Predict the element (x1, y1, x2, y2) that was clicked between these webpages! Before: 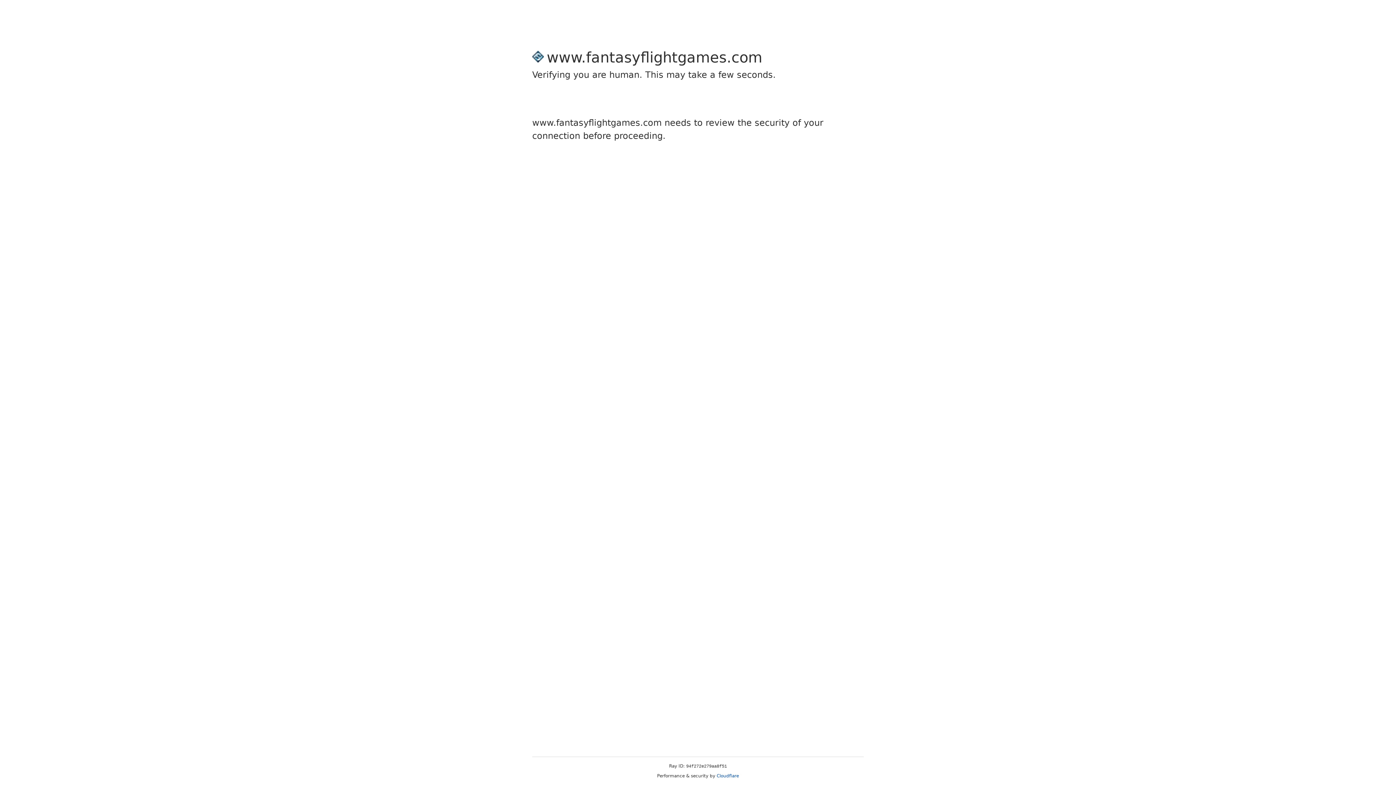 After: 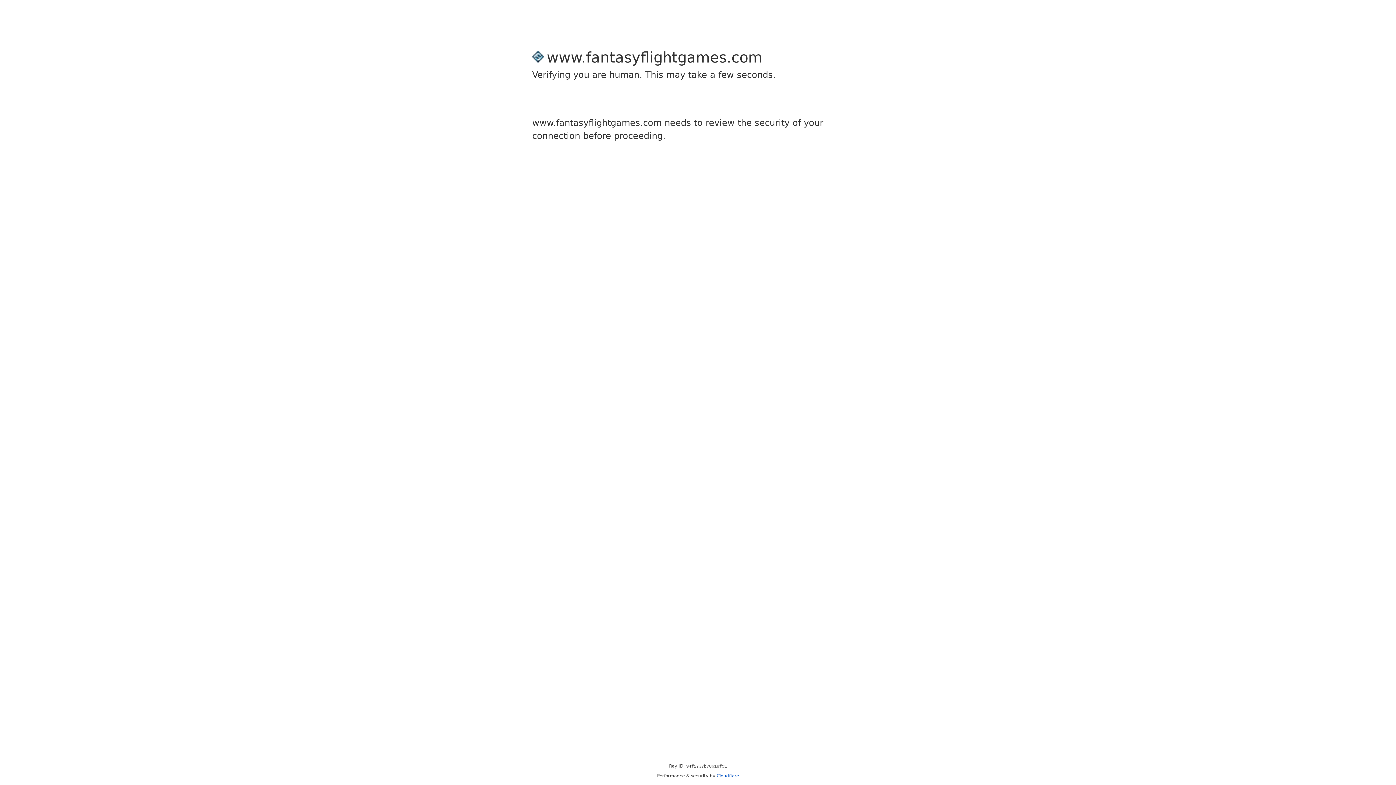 Action: bbox: (716, 773, 739, 778) label: Cloudflare